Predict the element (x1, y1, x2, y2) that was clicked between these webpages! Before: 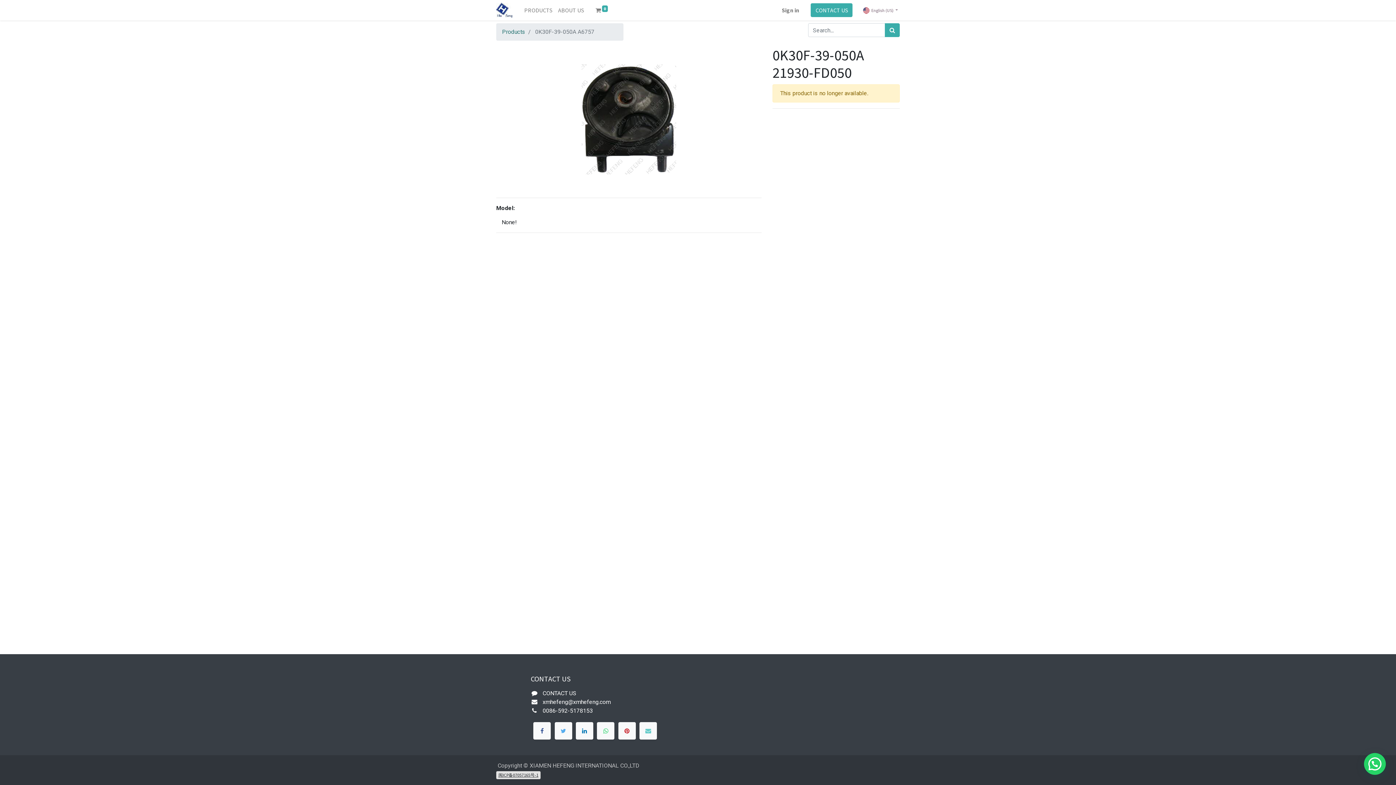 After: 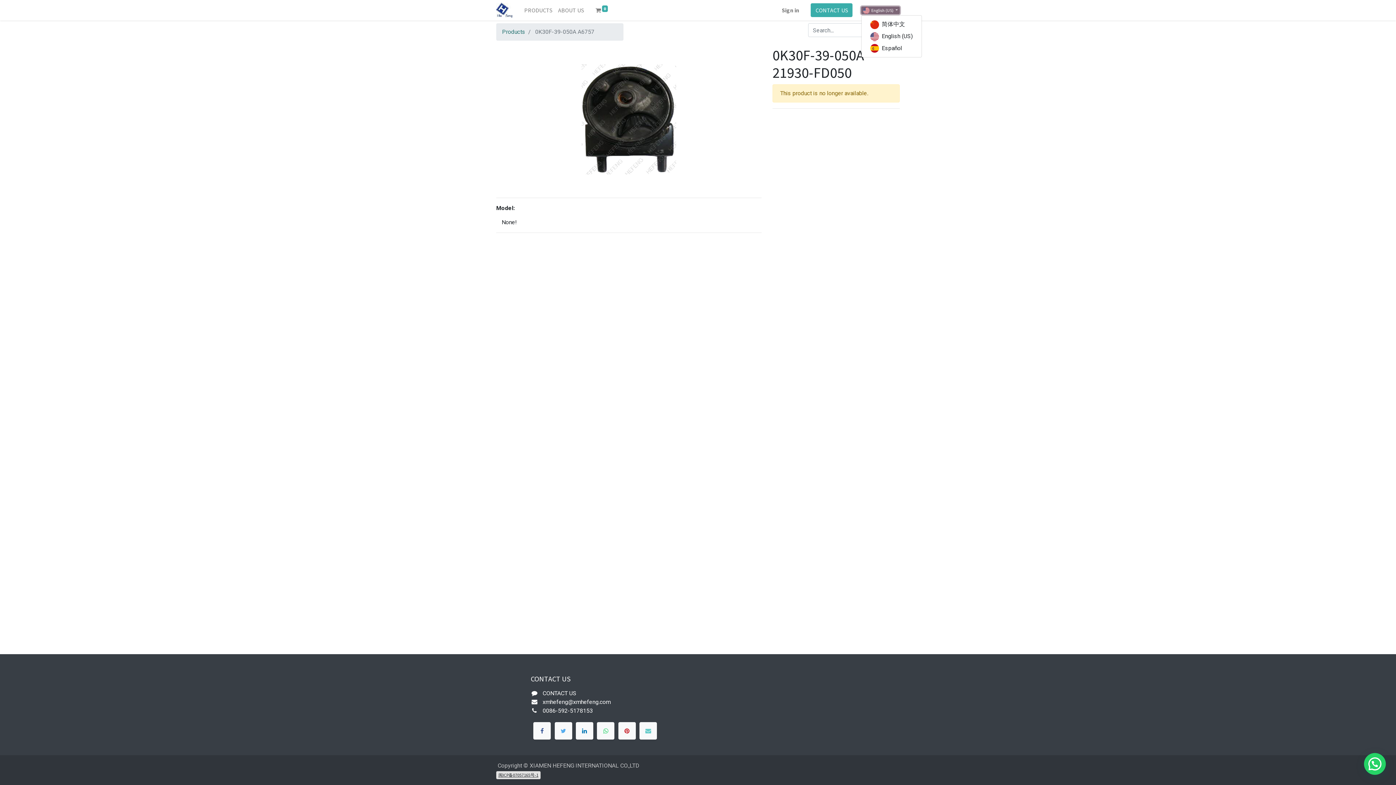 Action: label:  English (US)  bbox: (861, 6, 900, 14)